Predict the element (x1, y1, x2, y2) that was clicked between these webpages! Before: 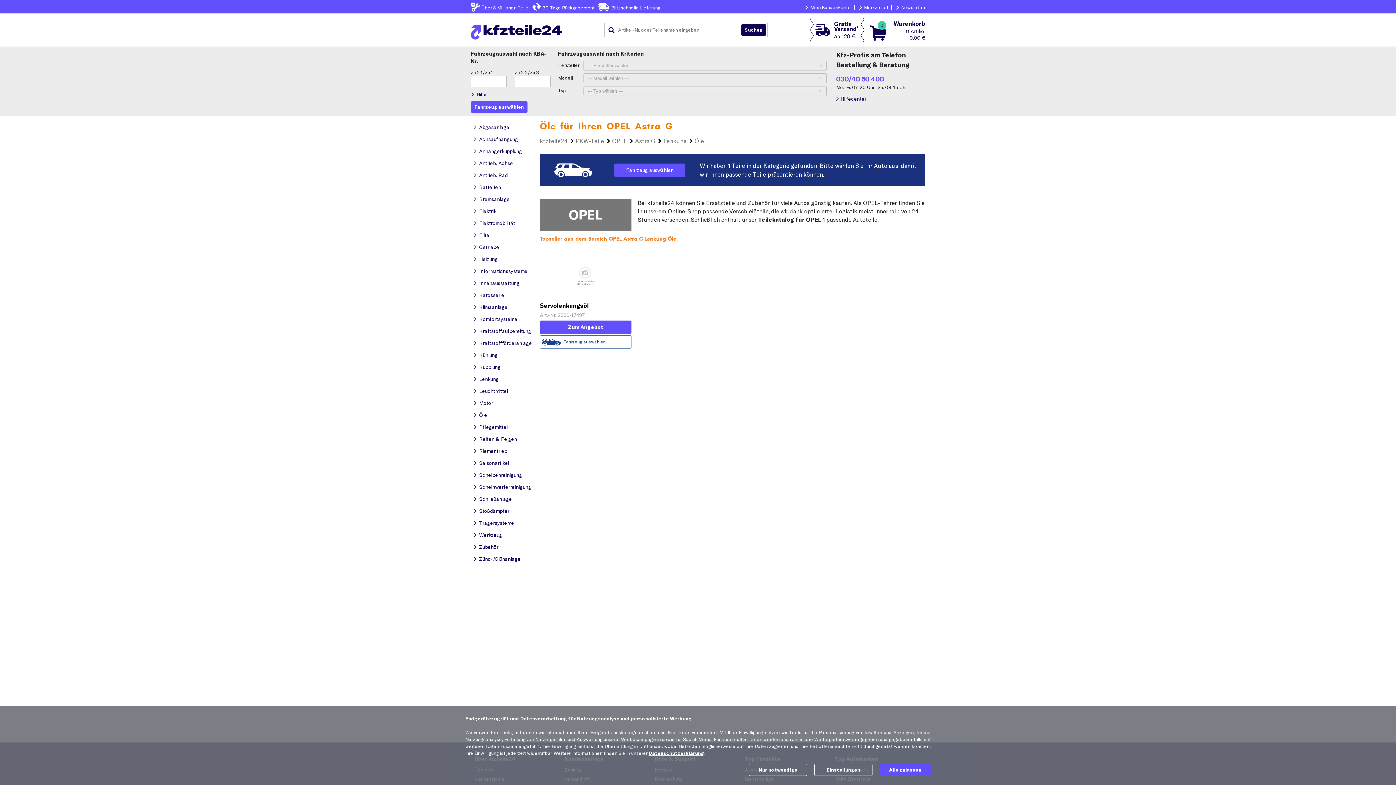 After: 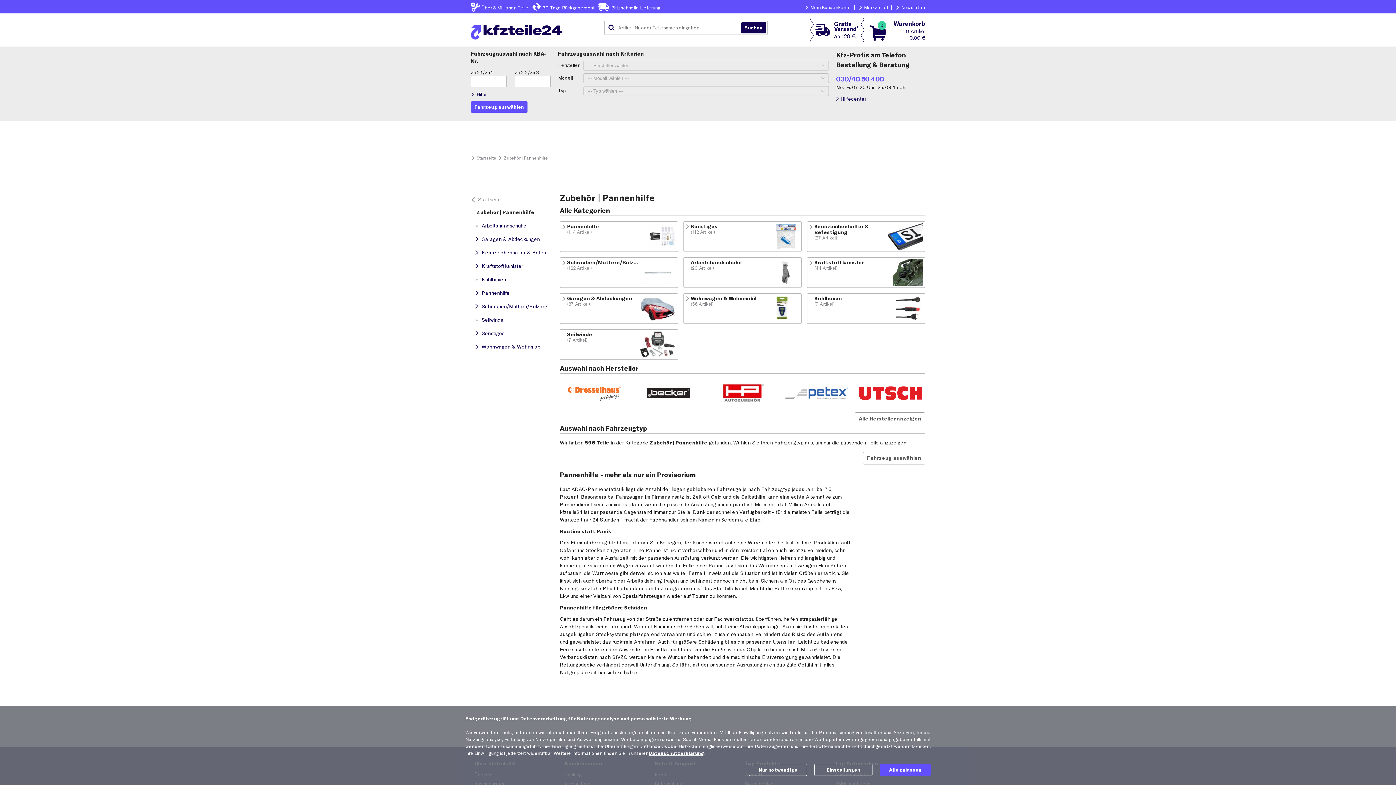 Action: label: Zubehör bbox: (470, 541, 534, 553)